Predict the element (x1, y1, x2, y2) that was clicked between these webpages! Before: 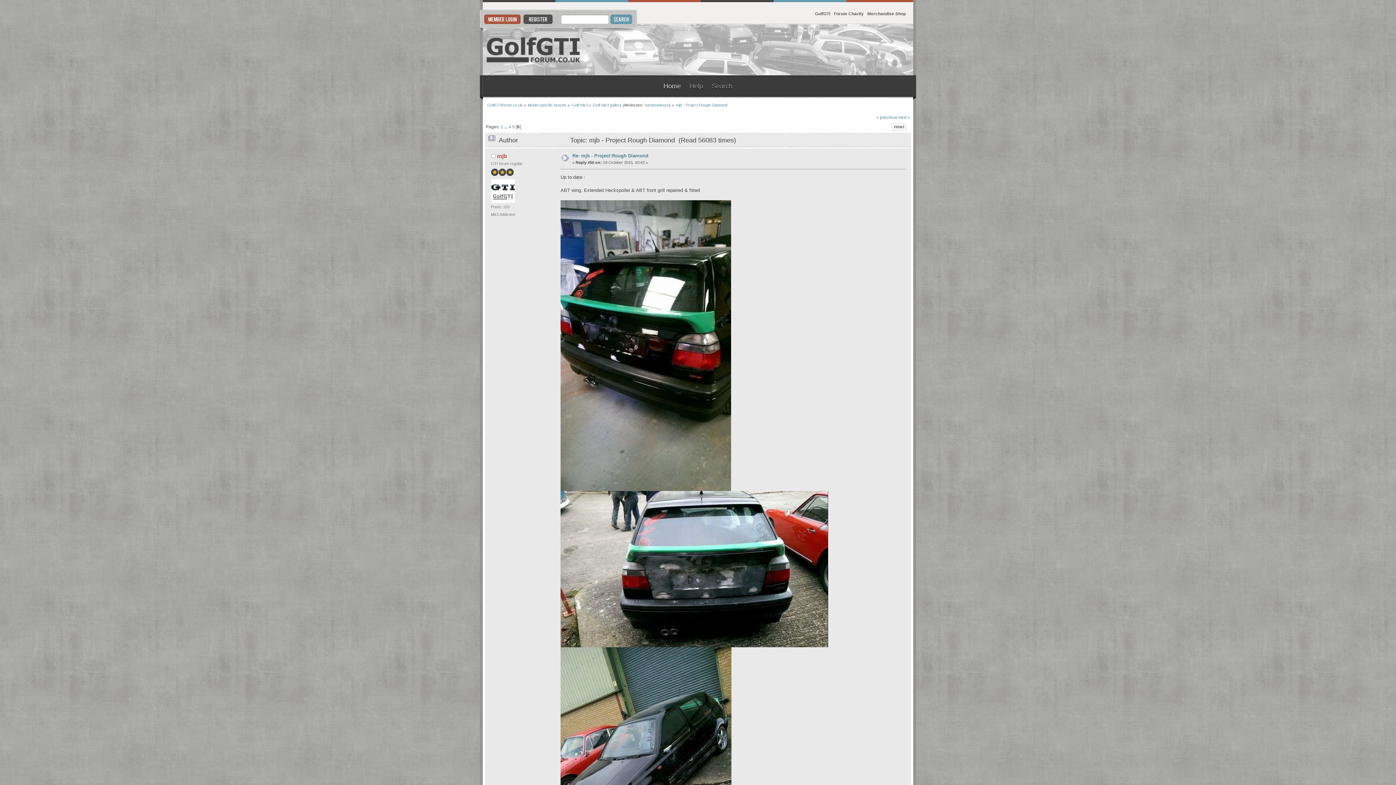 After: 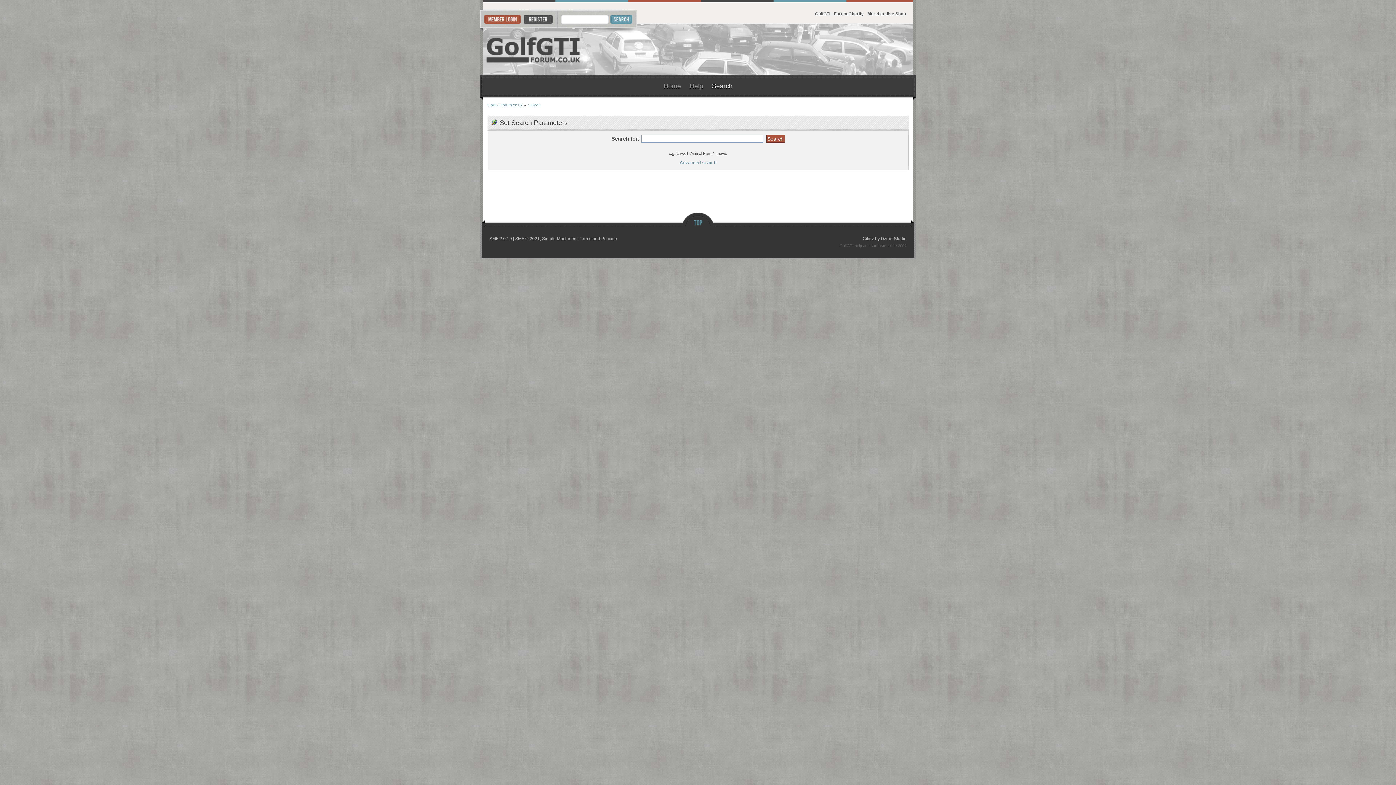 Action: bbox: (707, 75, 737, 97) label: Search